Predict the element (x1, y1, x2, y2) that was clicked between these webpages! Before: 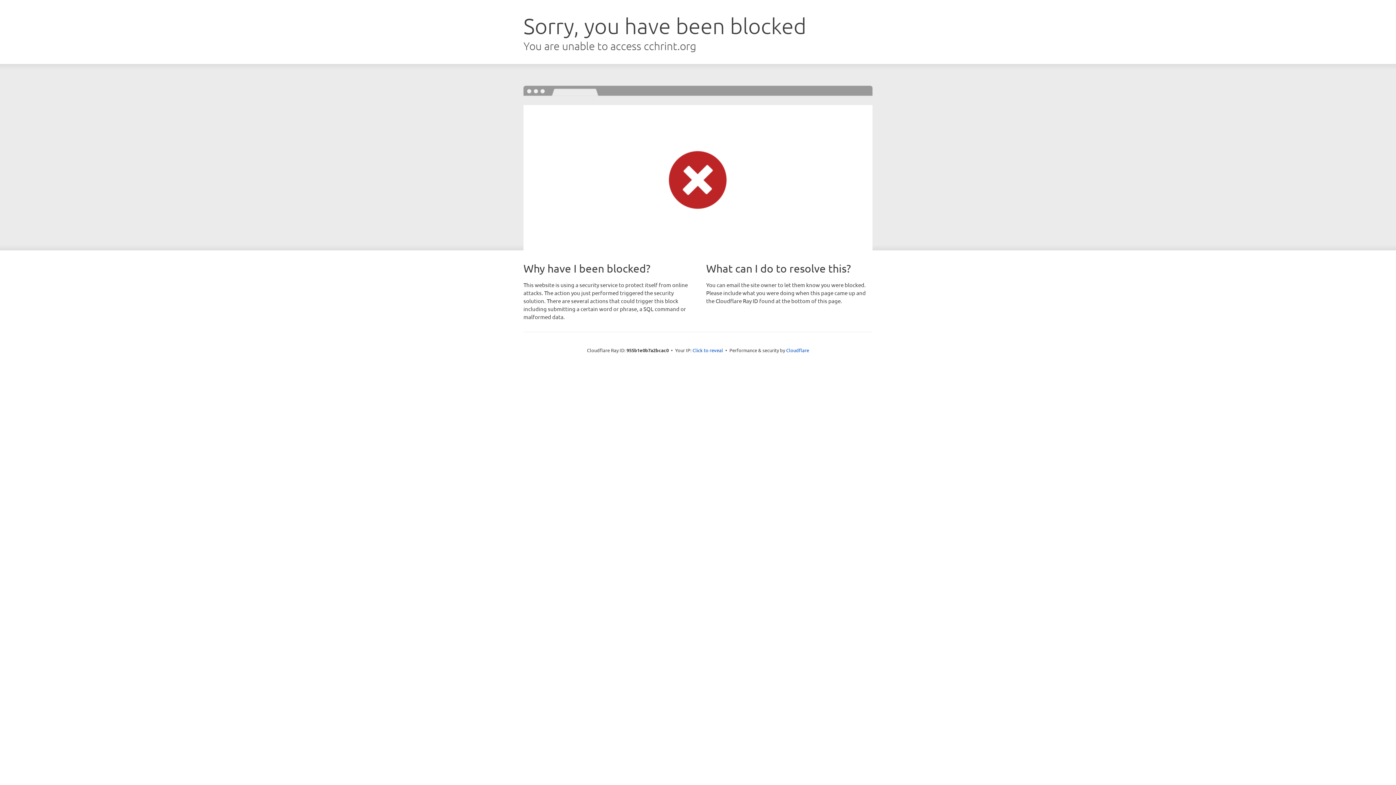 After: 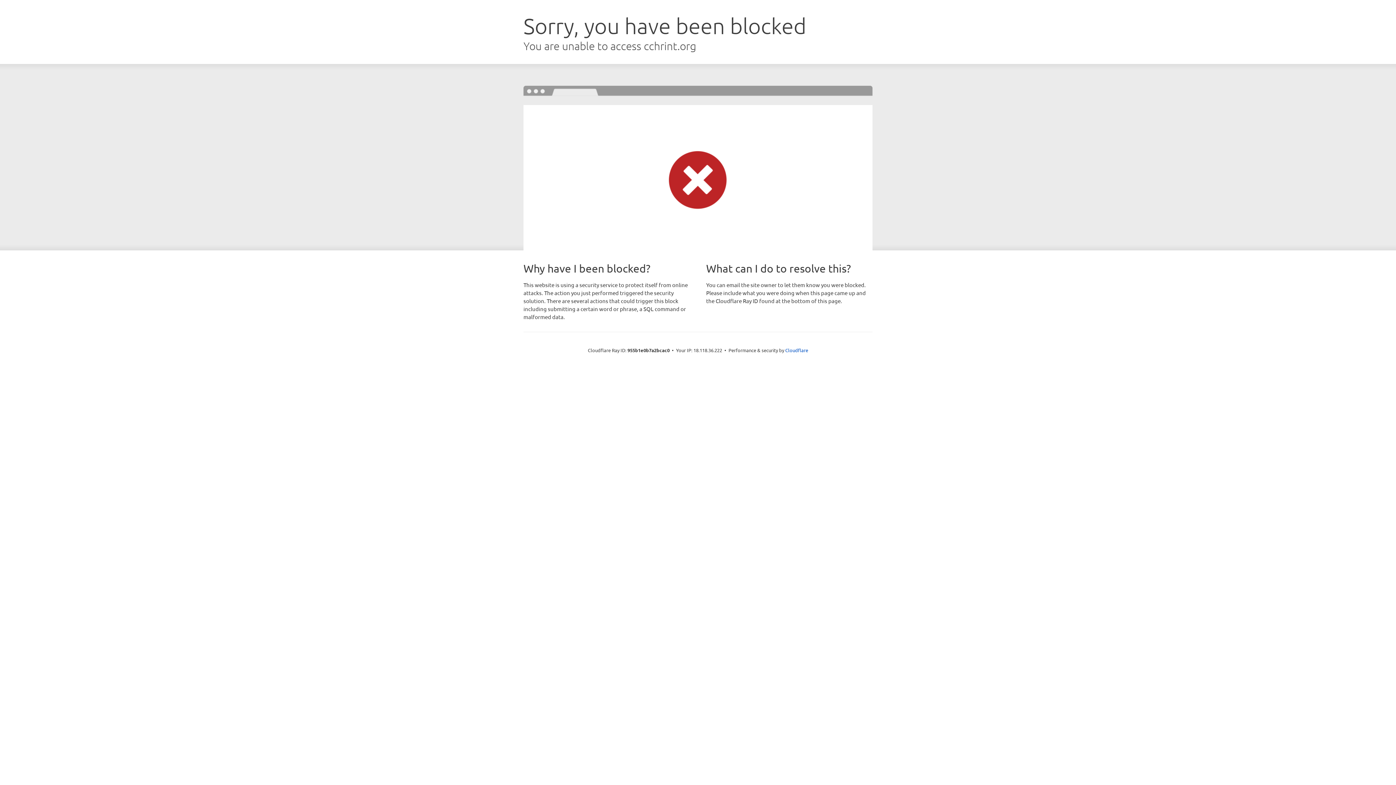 Action: bbox: (692, 346, 723, 353) label: Click to reveal